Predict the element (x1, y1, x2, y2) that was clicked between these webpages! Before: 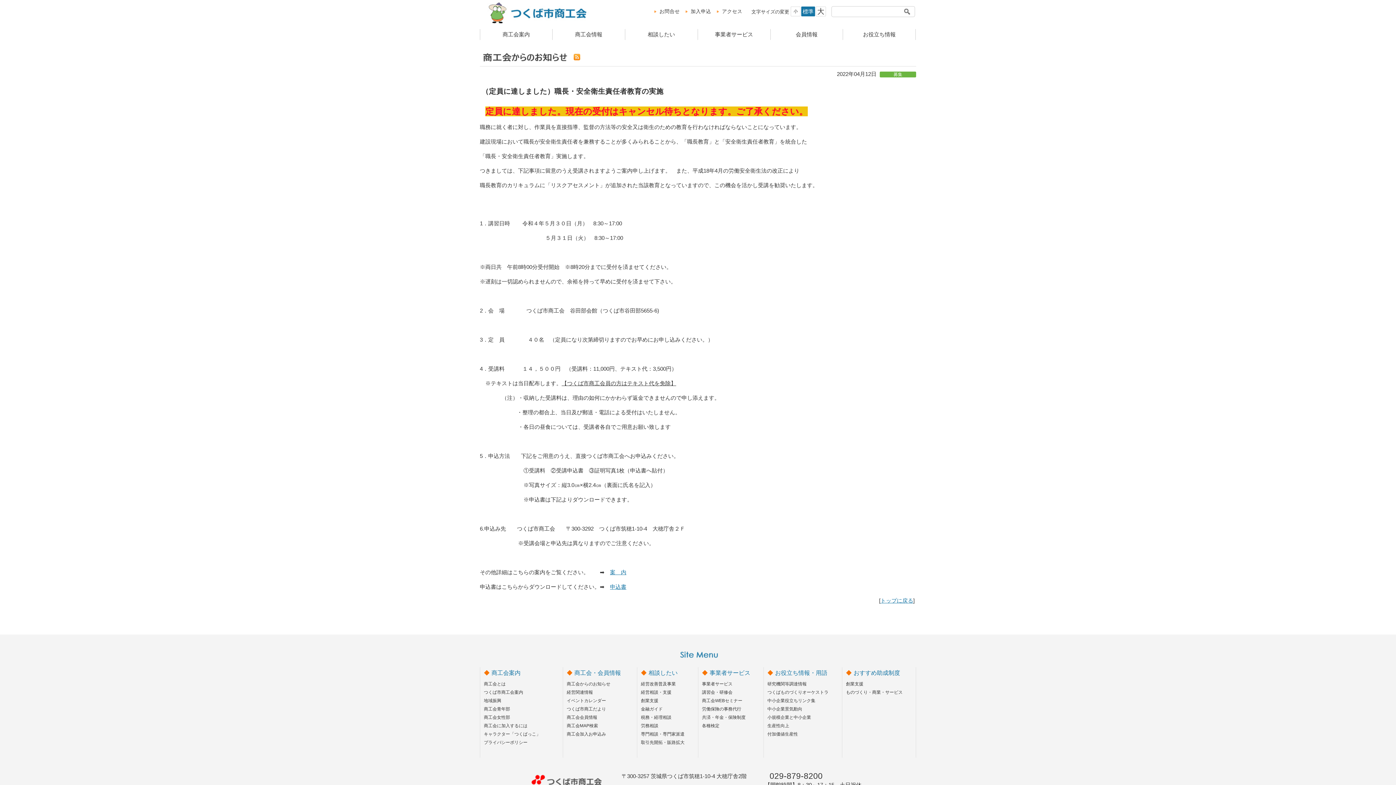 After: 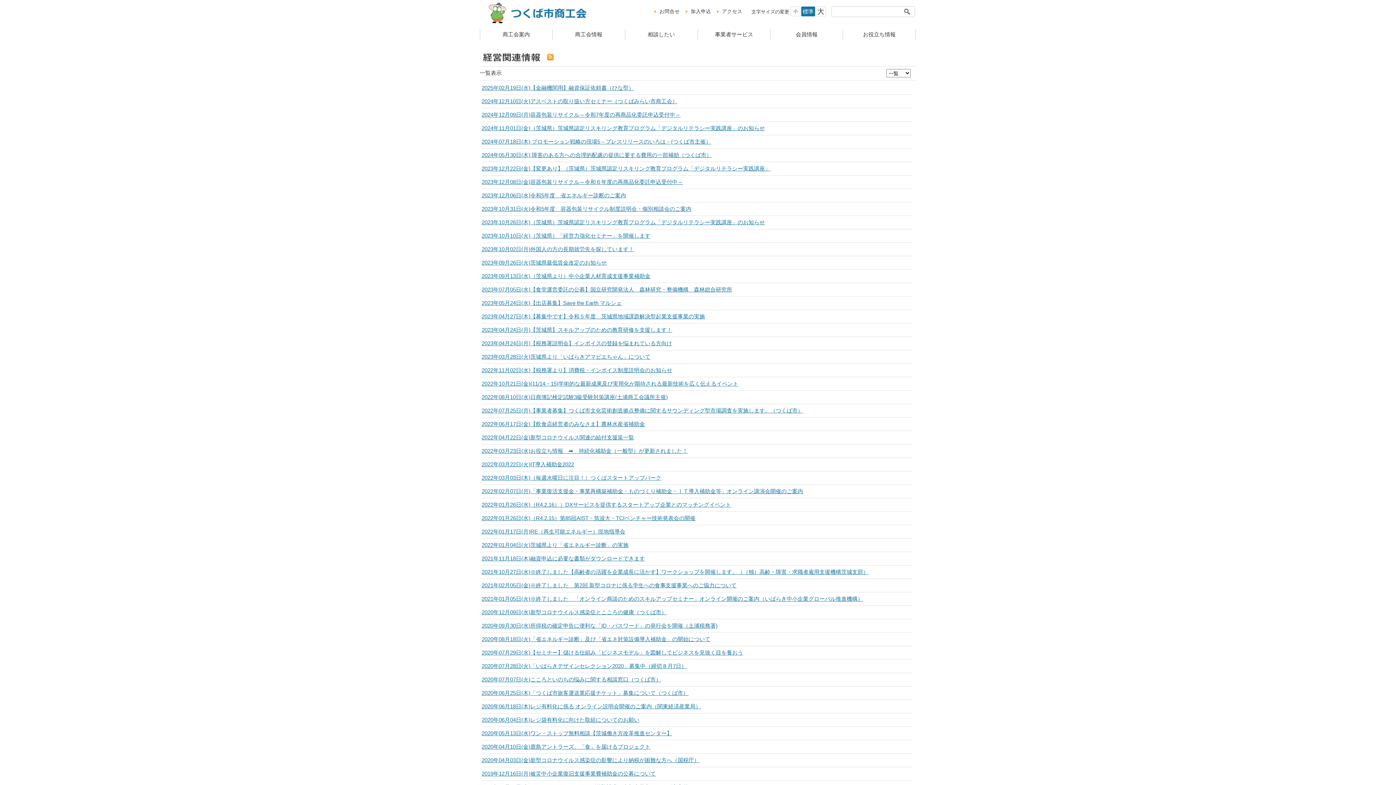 Action: bbox: (566, 690, 593, 695) label: 経営関連情報